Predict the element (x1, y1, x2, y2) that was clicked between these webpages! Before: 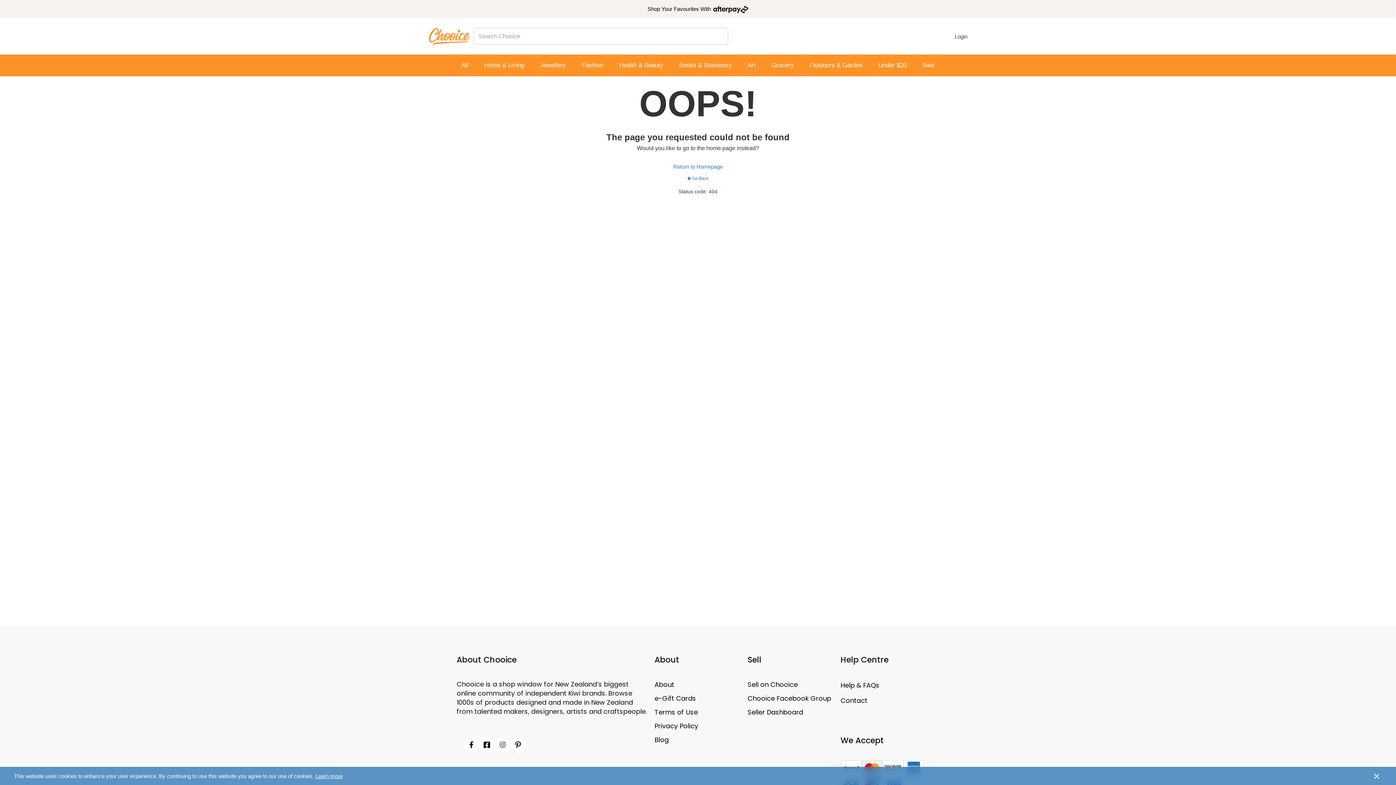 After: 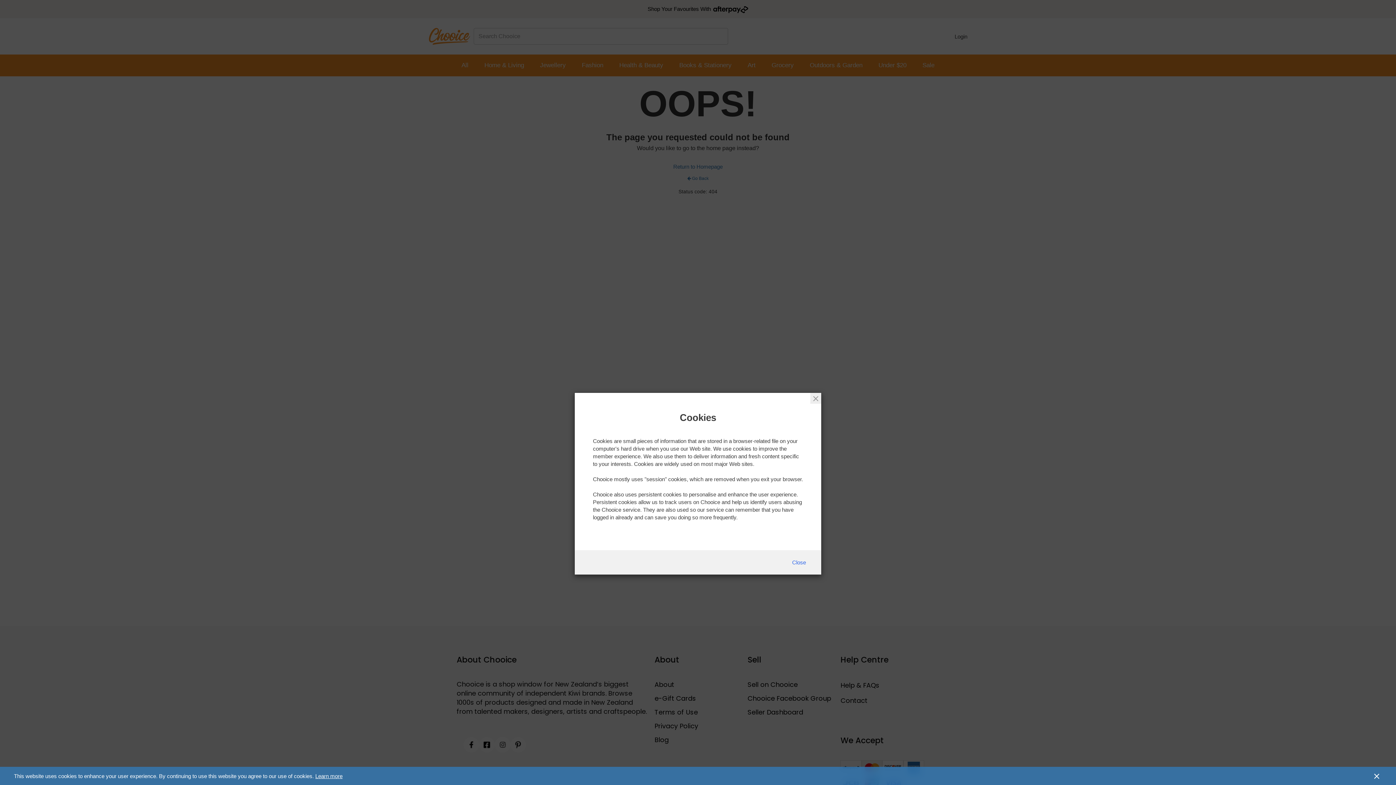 Action: bbox: (315, 773, 342, 779) label: Learn more